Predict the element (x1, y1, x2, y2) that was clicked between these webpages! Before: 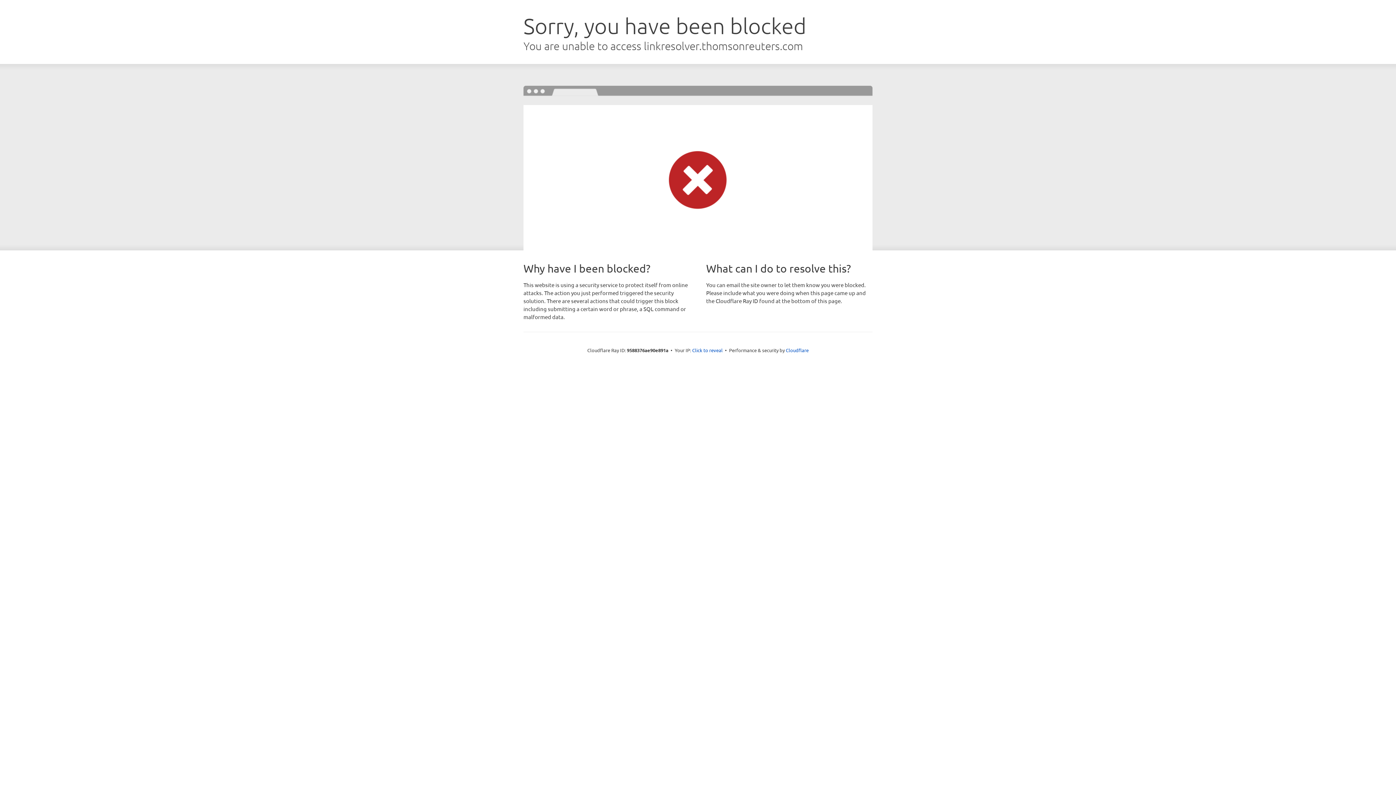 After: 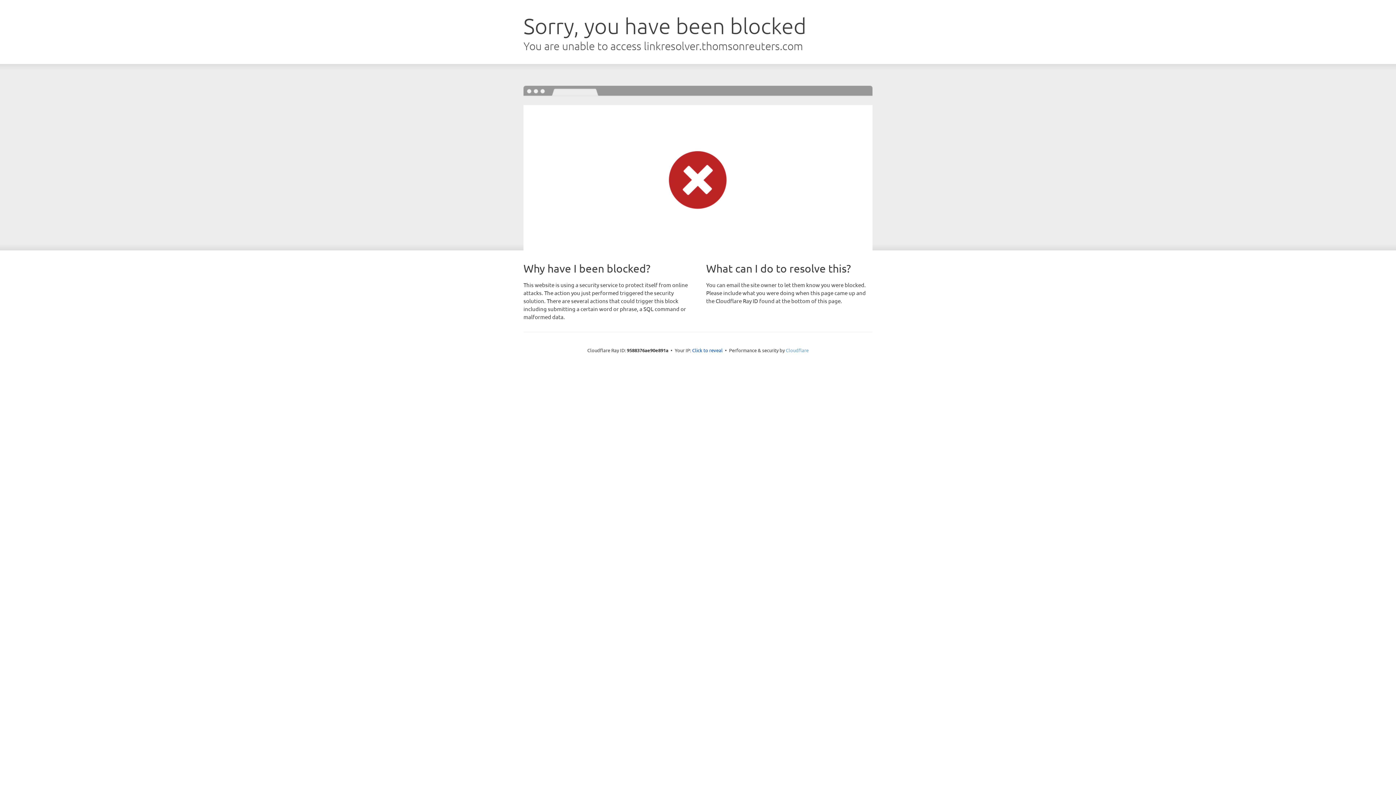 Action: bbox: (786, 347, 808, 353) label: Cloudflare